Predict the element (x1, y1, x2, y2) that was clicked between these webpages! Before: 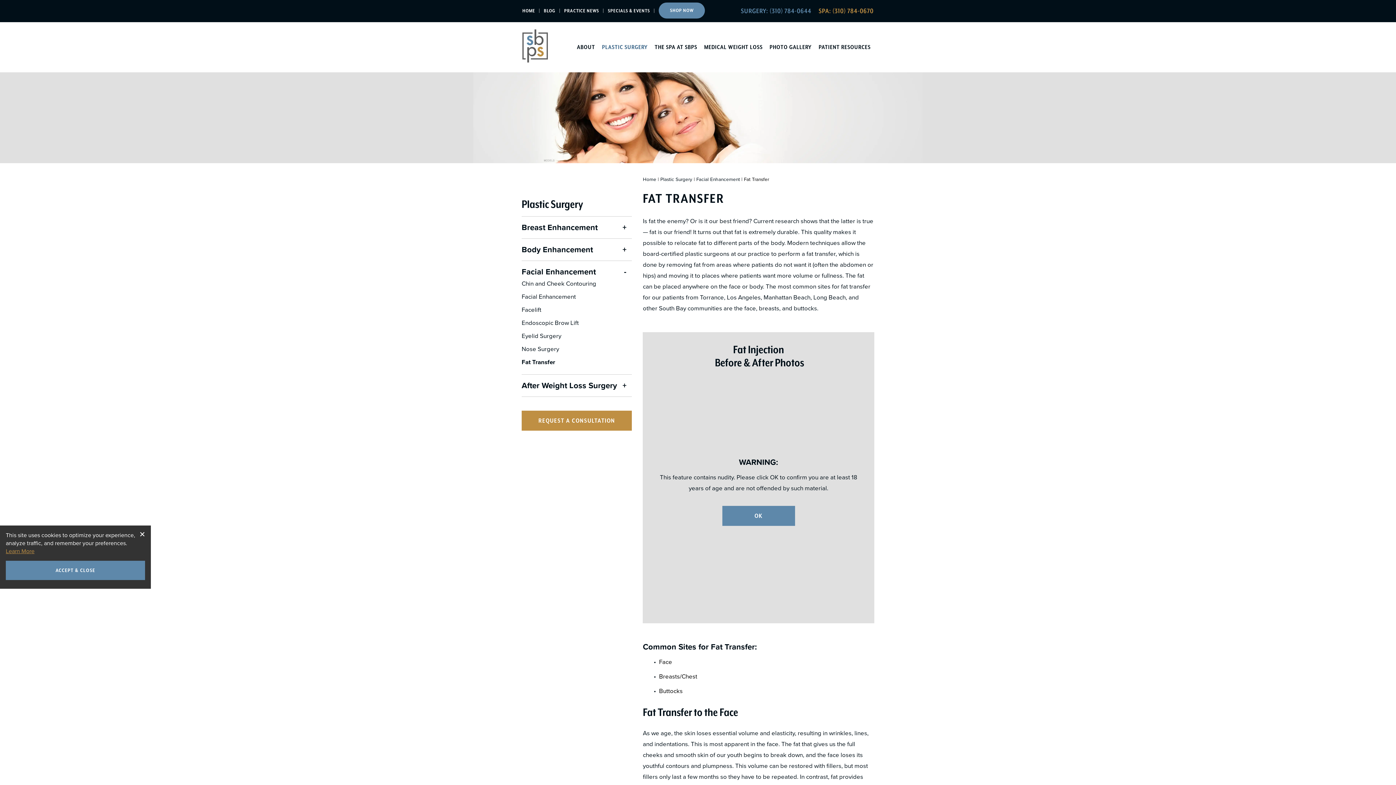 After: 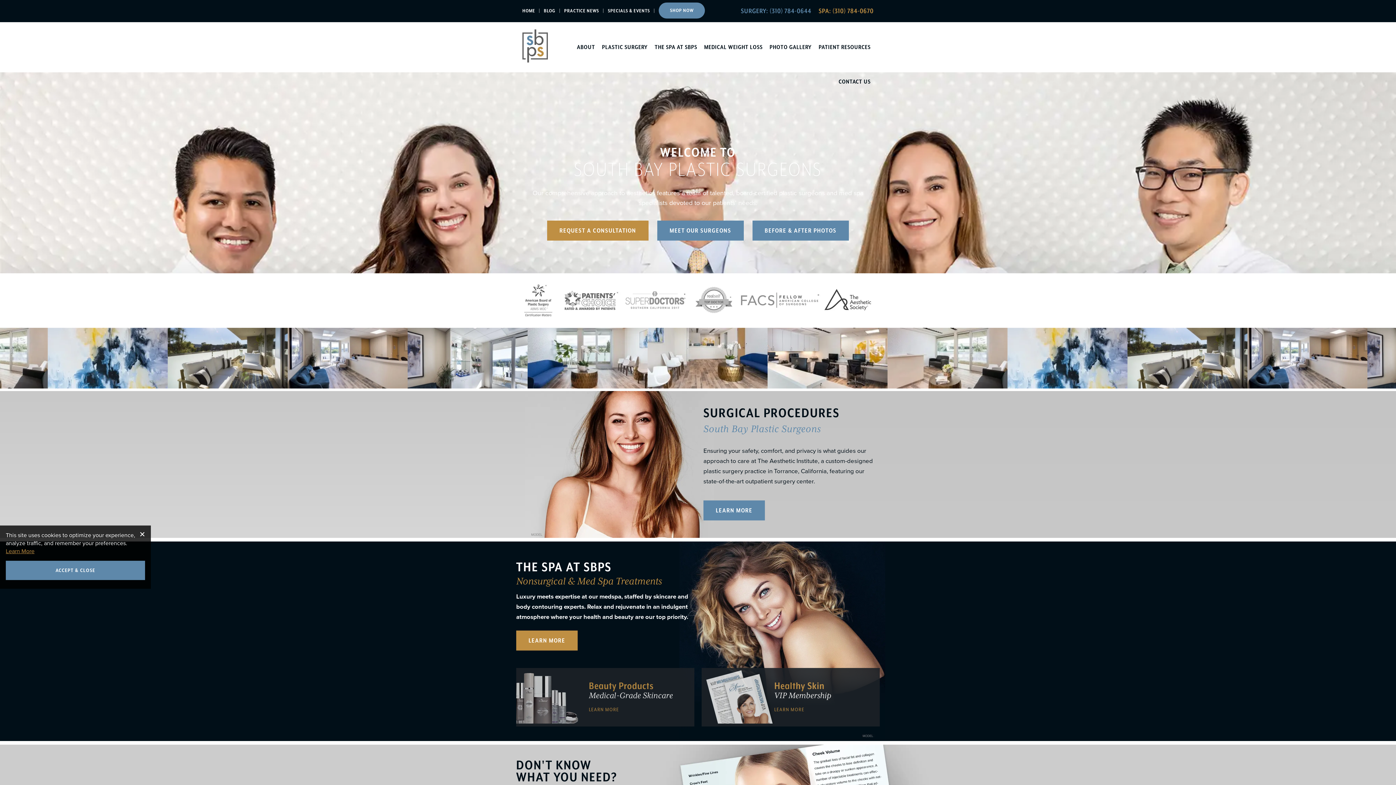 Action: label: Home bbox: (643, 176, 656, 182)